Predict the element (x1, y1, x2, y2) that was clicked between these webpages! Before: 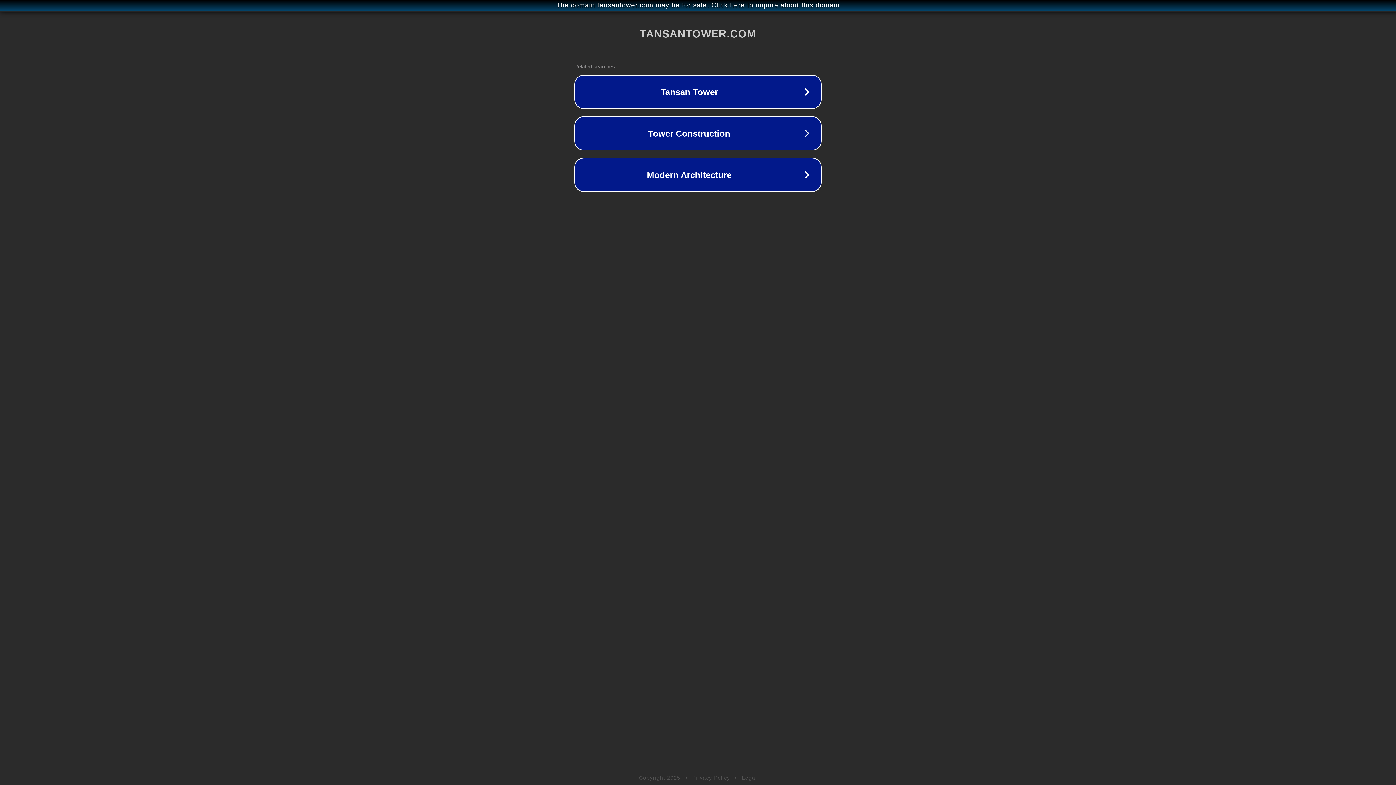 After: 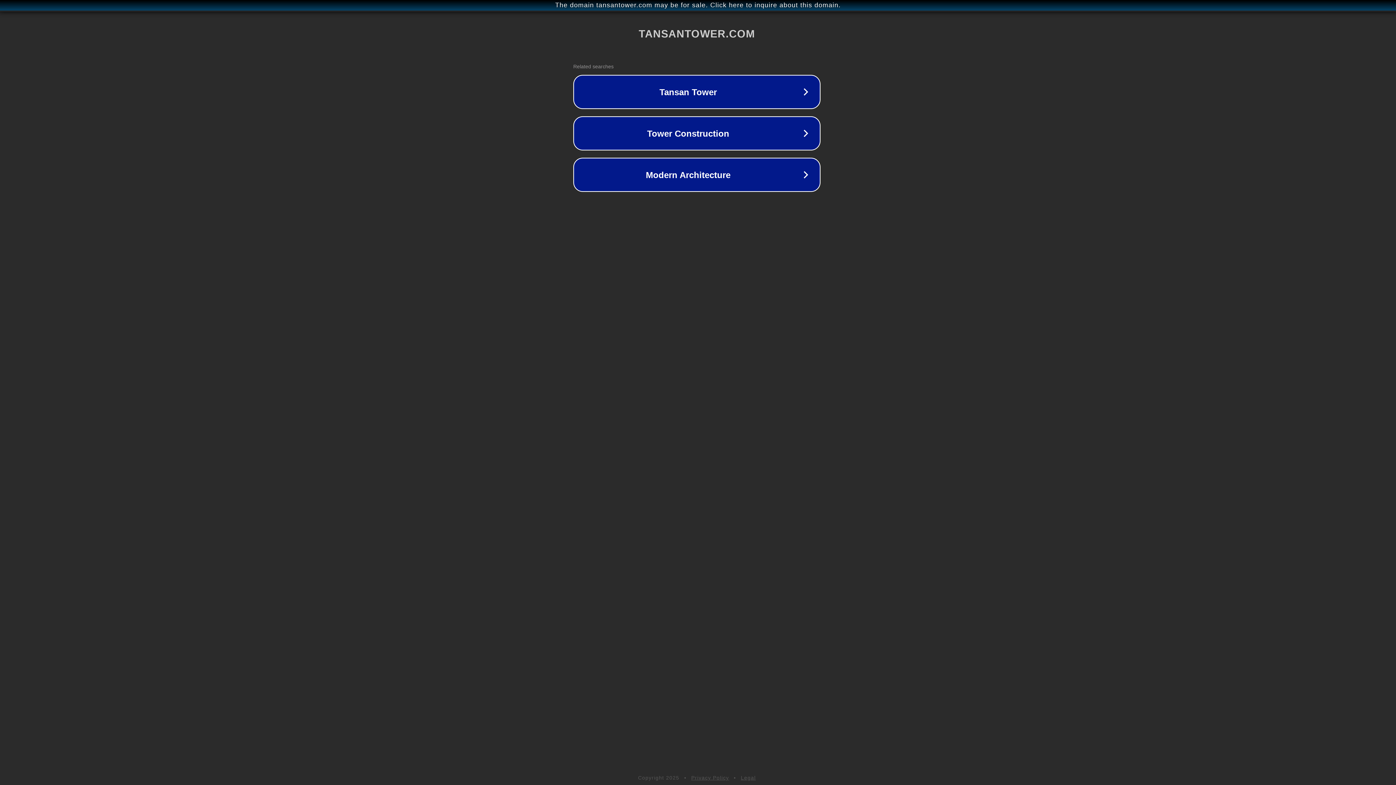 Action: bbox: (1, 1, 1397, 9) label: The domain tansantower.com may be for sale. Click here to inquire about this domain.